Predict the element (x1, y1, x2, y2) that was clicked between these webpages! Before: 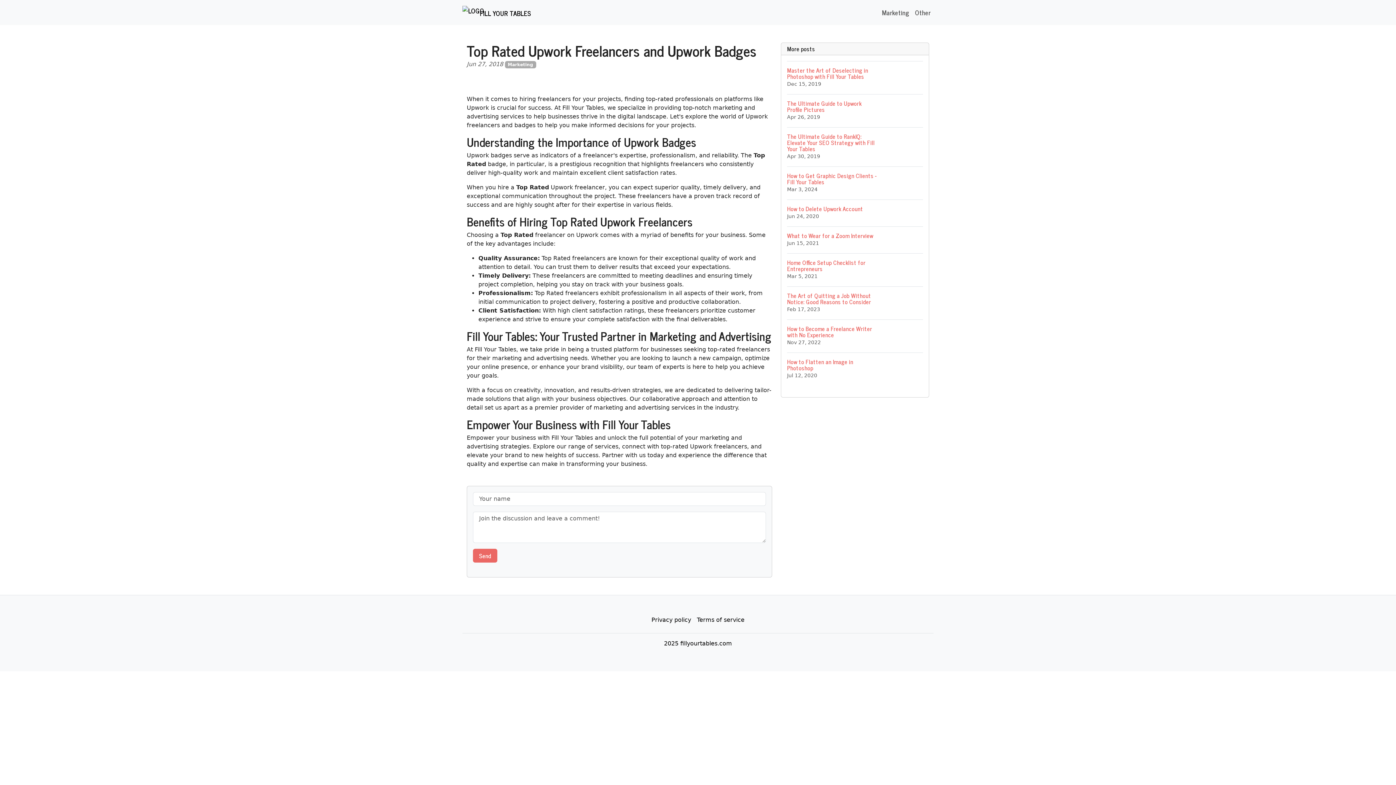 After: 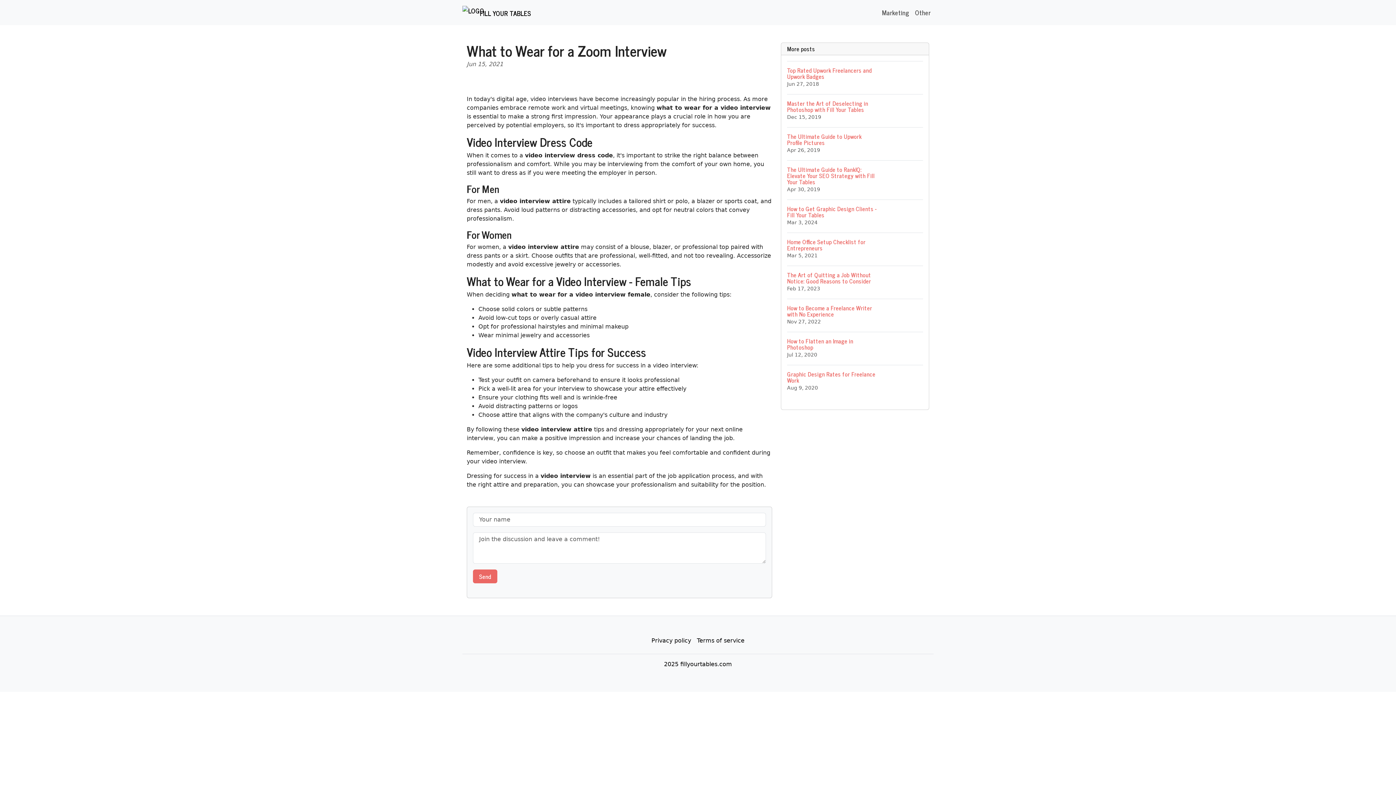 Action: label: What to Wear for a Zoom Interview
Jun 15, 2021 bbox: (787, 226, 923, 253)